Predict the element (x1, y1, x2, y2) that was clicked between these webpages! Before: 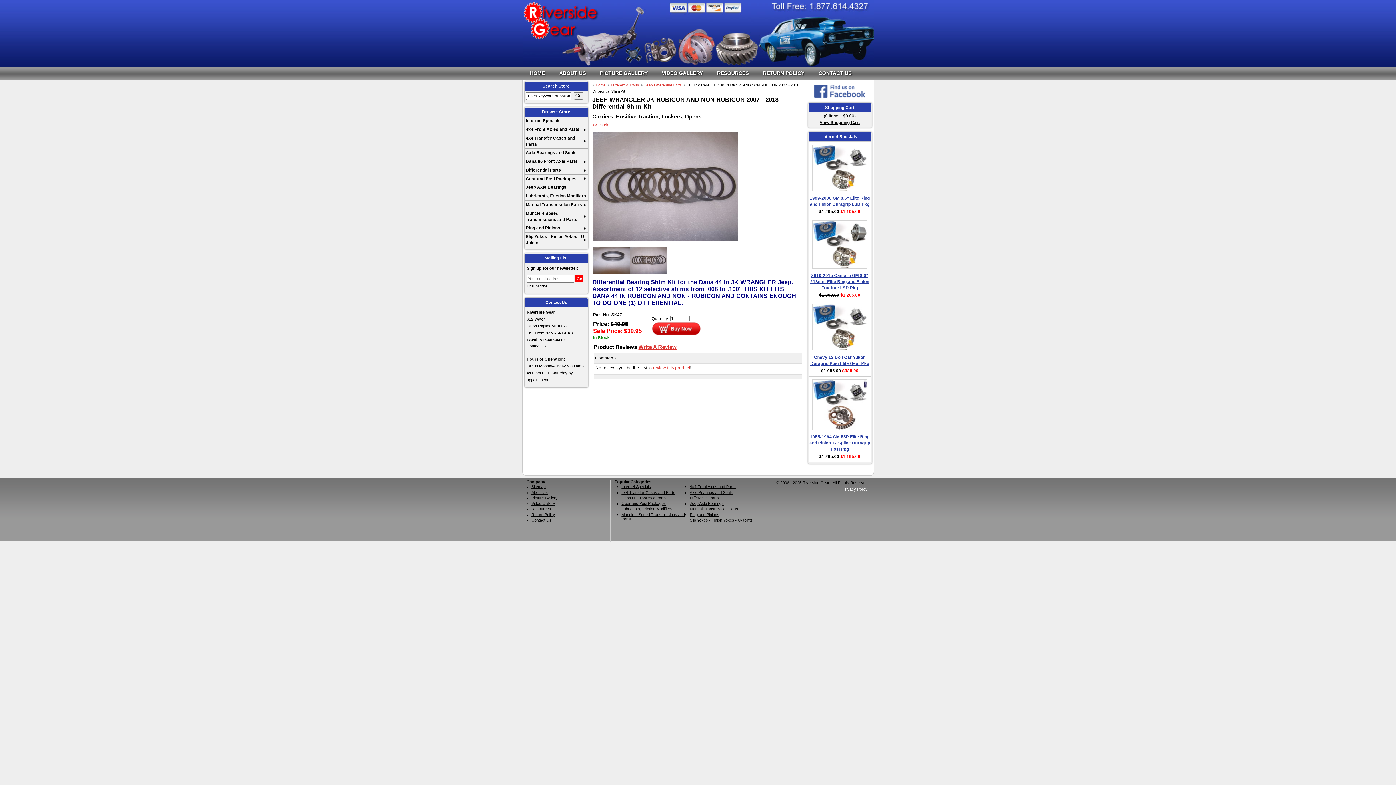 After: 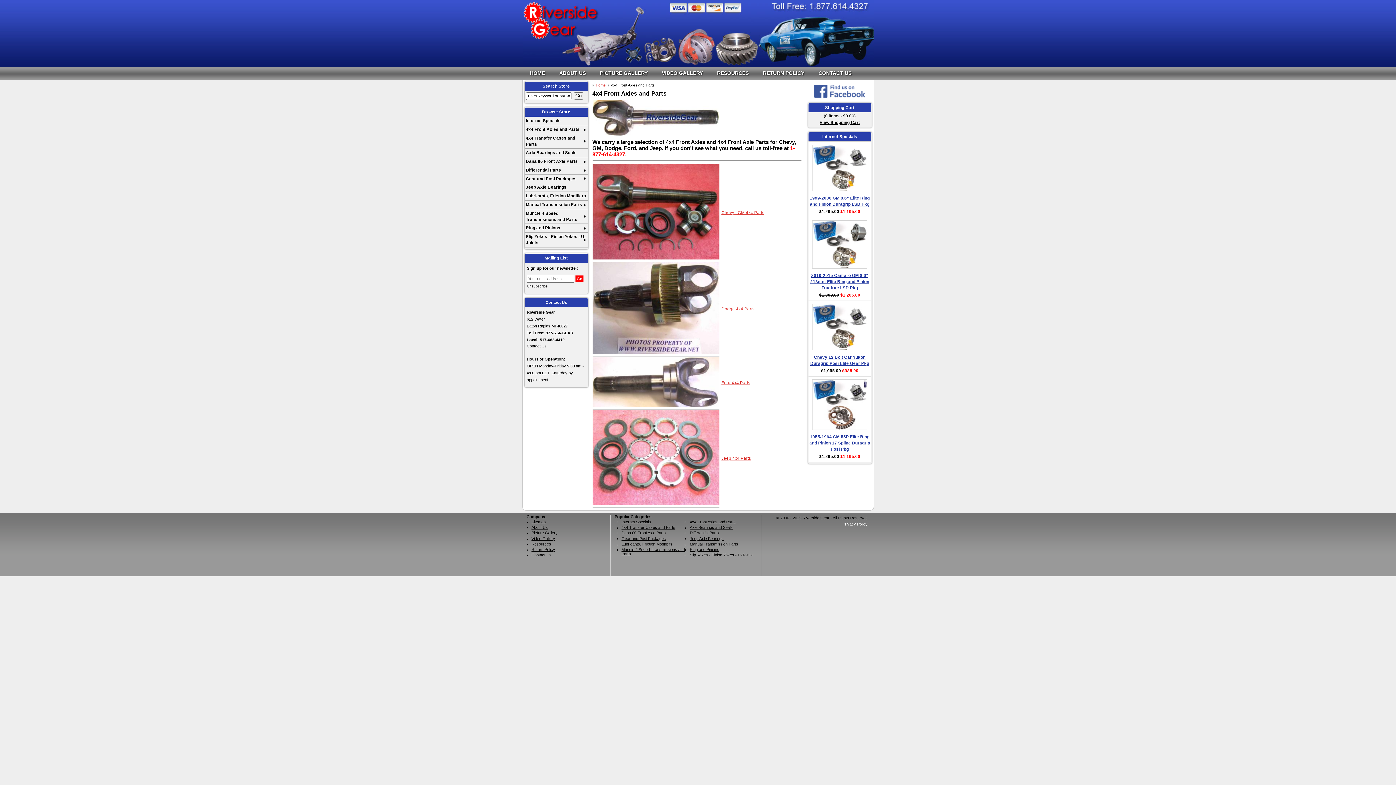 Action: label: 4x4 Front Axles and Parts bbox: (524, 125, 587, 134)